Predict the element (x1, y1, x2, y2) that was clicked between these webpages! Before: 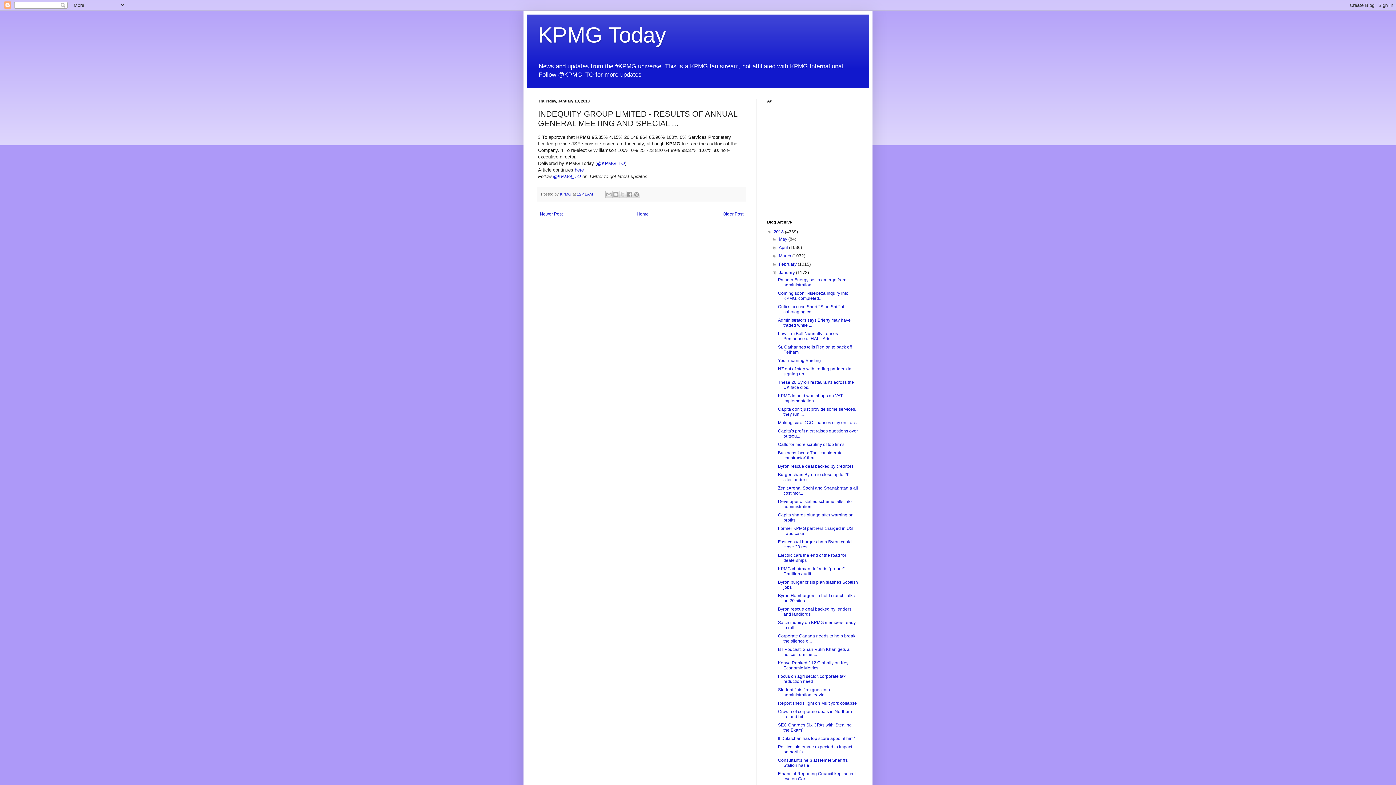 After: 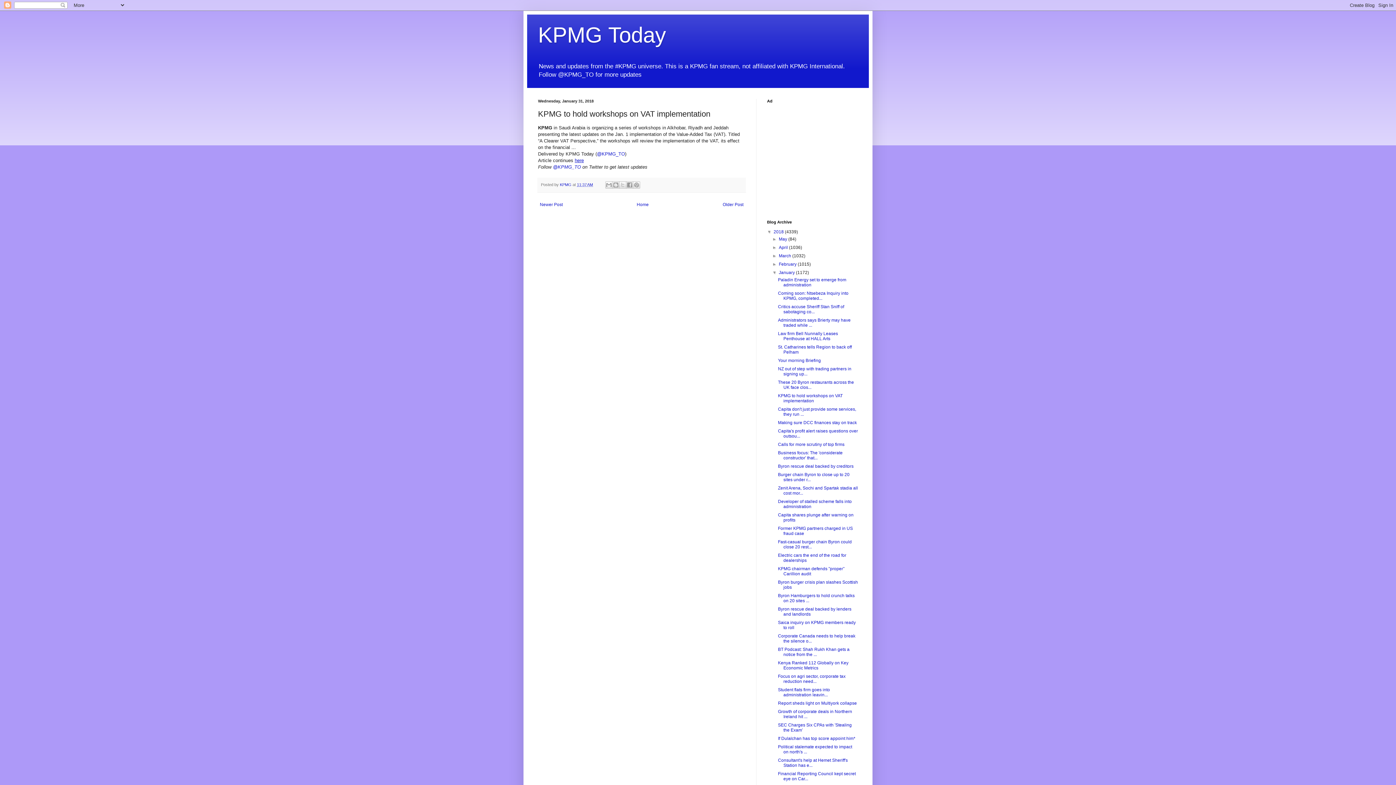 Action: label: KPMG to hold workshops on VAT implementation bbox: (778, 393, 842, 403)